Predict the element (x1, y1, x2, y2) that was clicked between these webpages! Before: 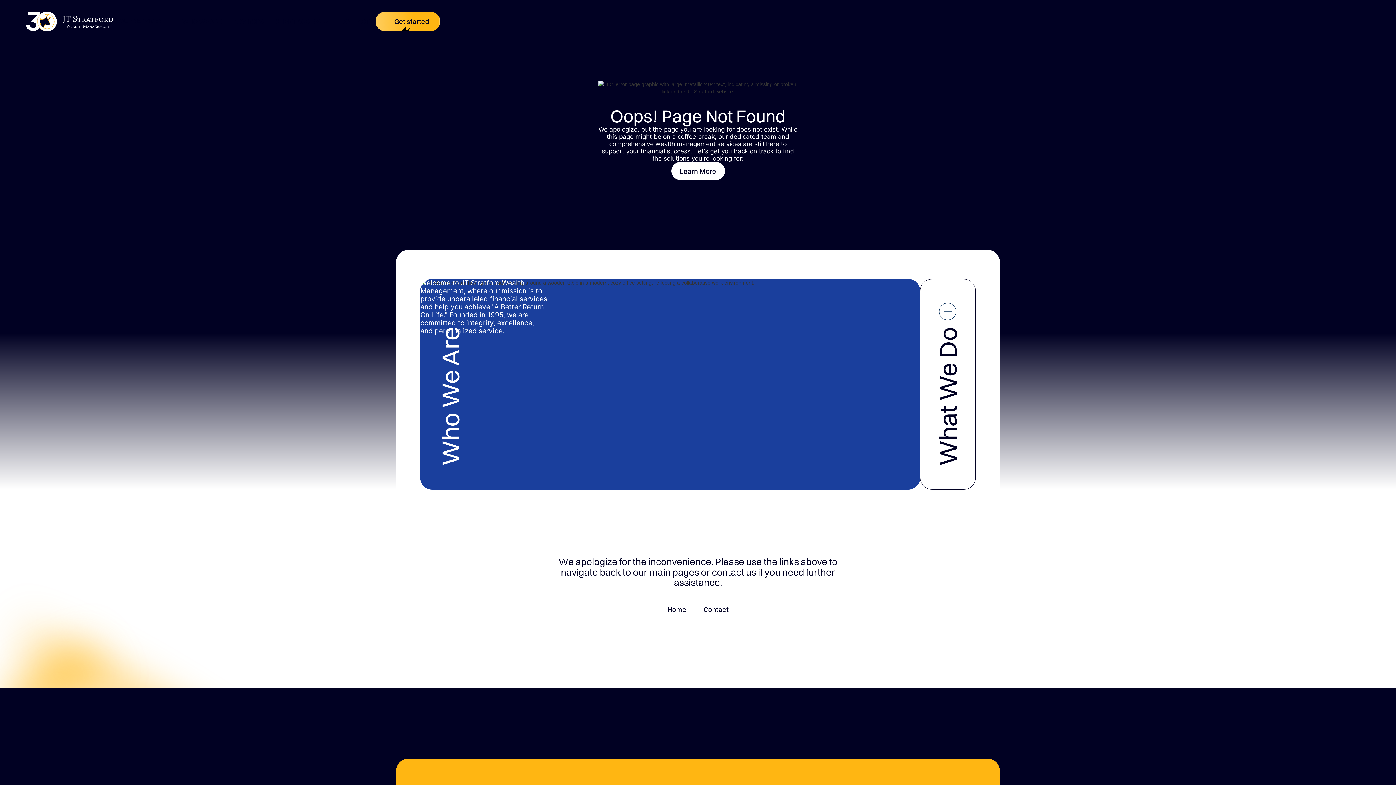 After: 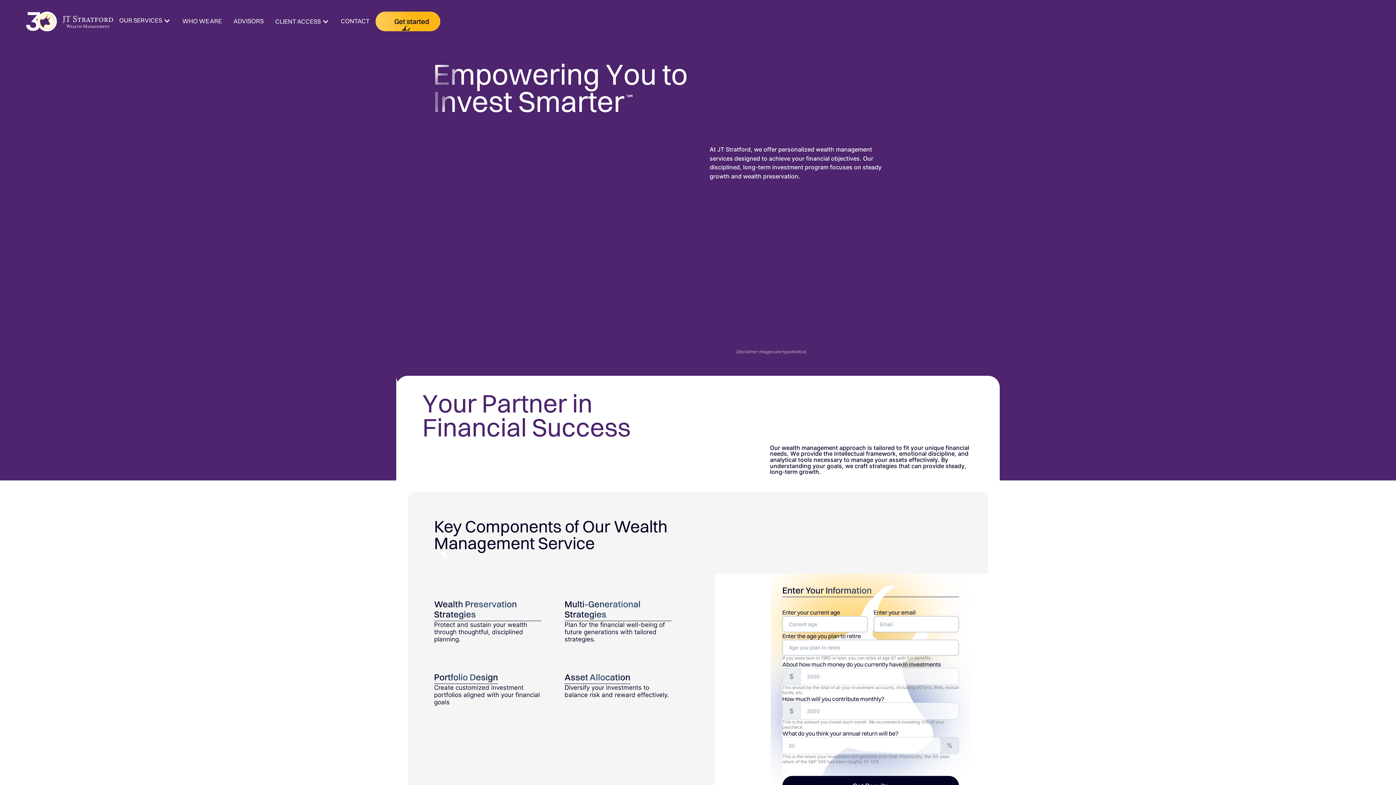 Action: label: Learn More bbox: (671, 162, 724, 180)